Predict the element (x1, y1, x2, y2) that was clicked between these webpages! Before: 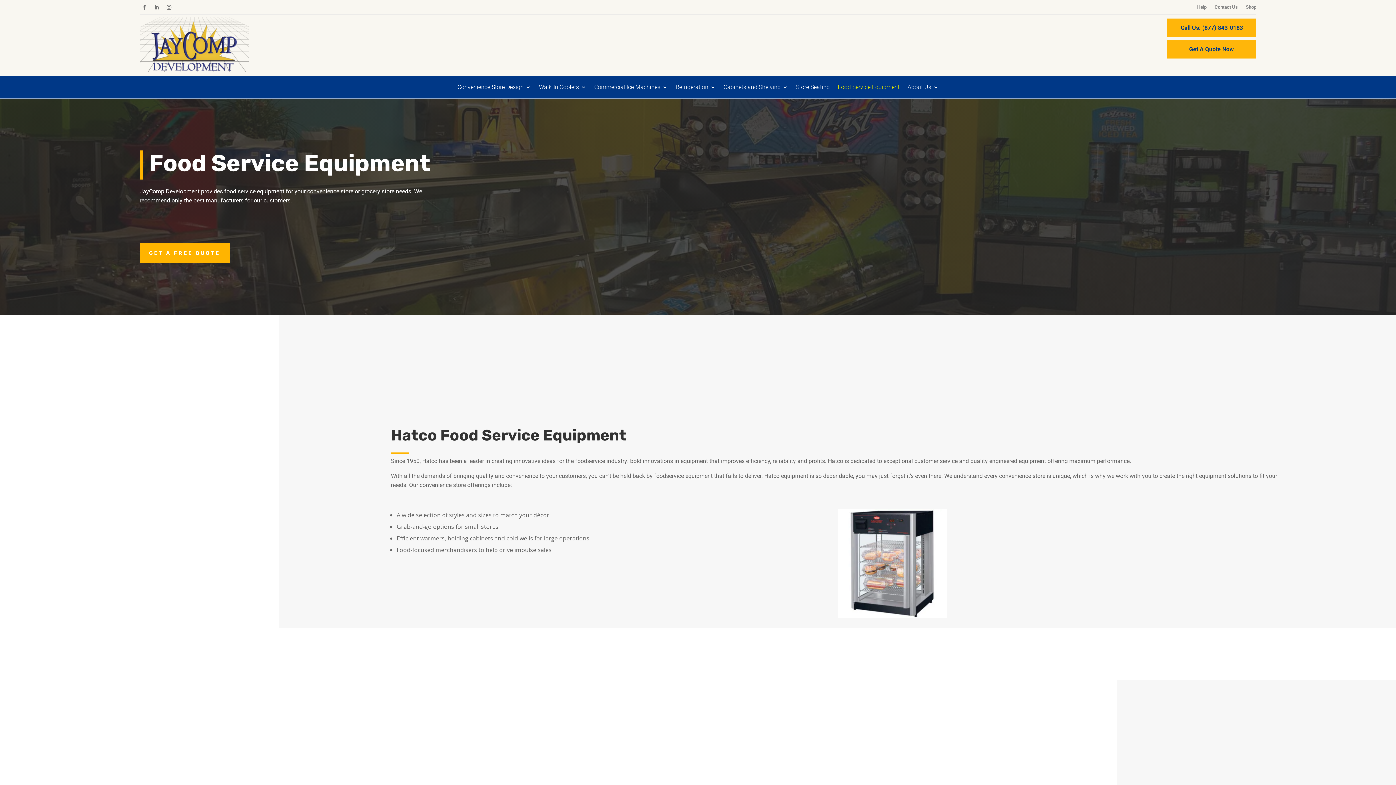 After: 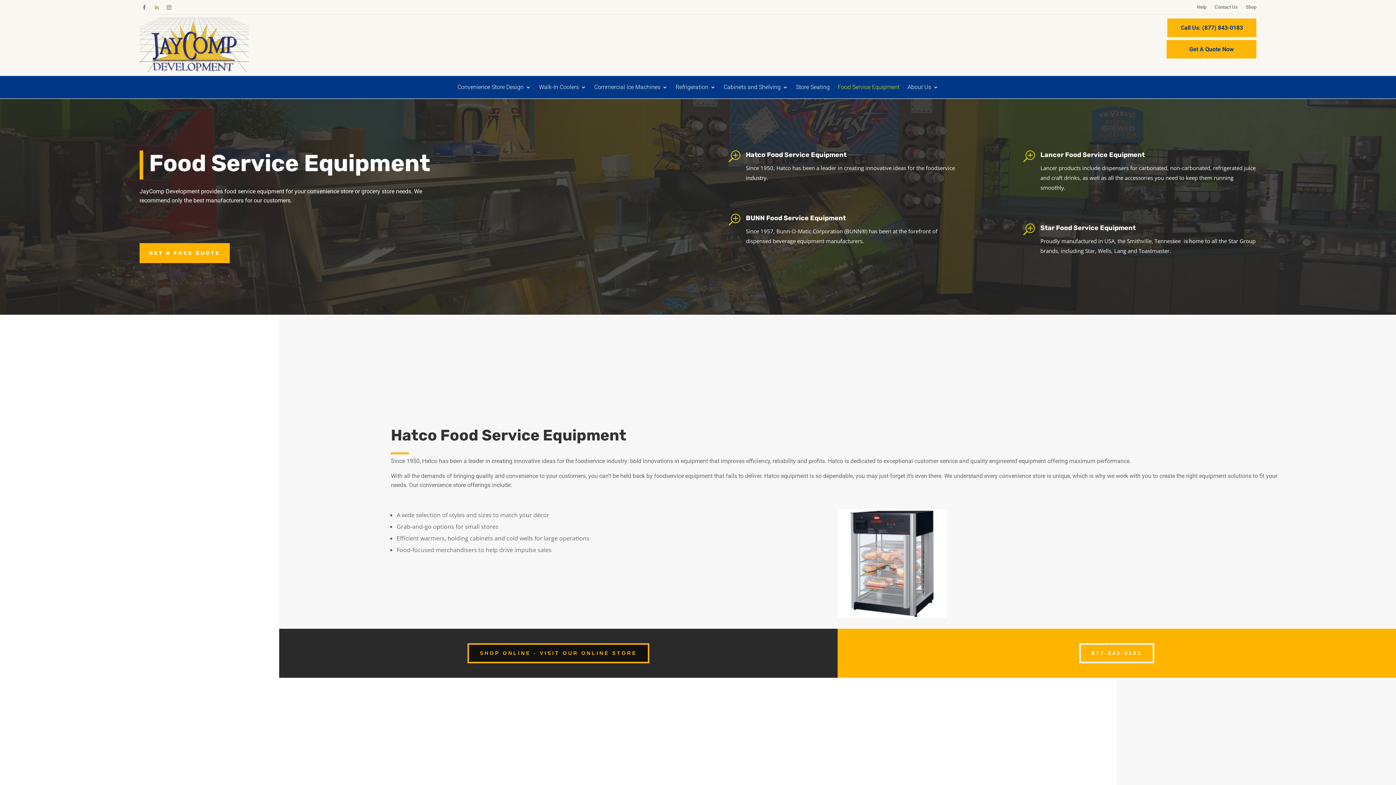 Action: bbox: (152, 3, 161, 12)